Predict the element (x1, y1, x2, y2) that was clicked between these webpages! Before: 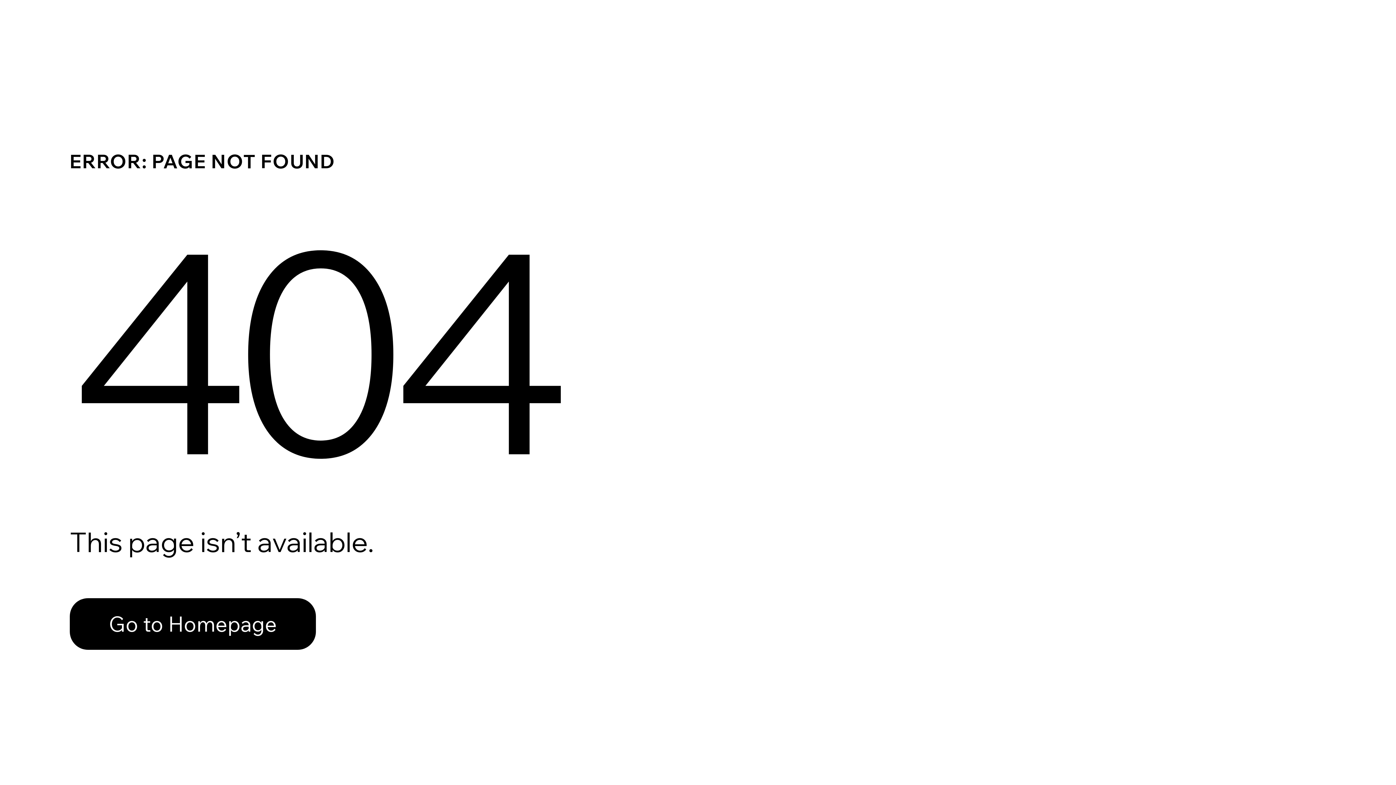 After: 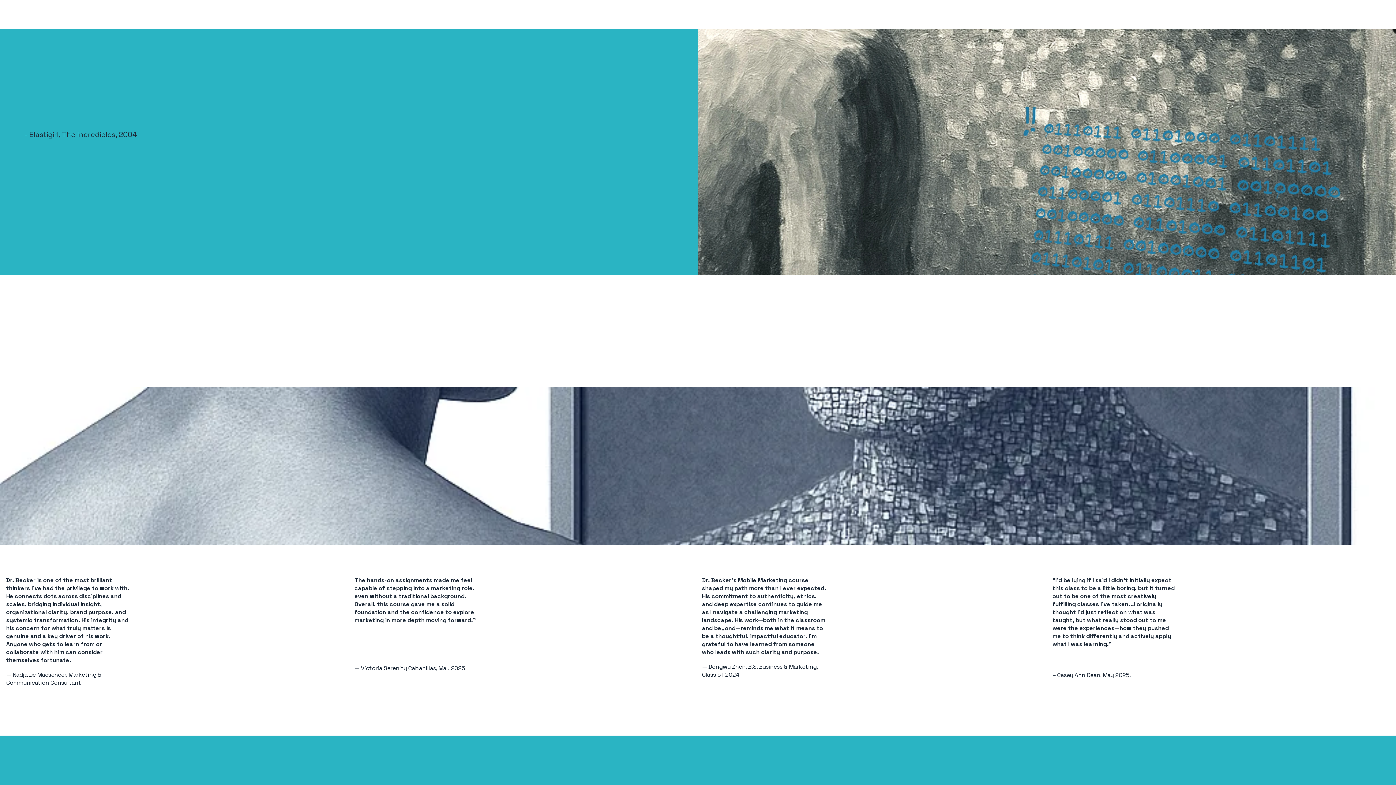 Action: label: Go to Homepage bbox: (69, 582, 768, 659)